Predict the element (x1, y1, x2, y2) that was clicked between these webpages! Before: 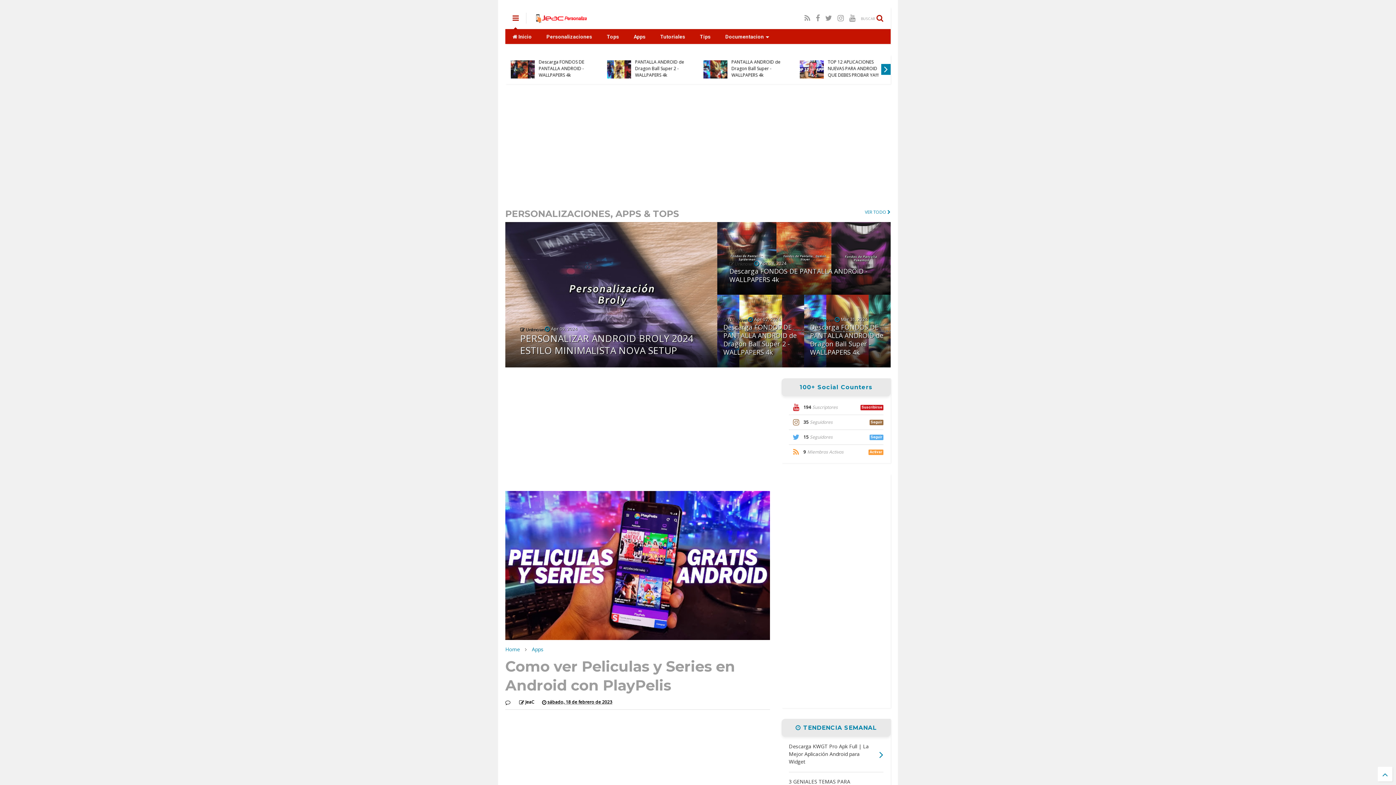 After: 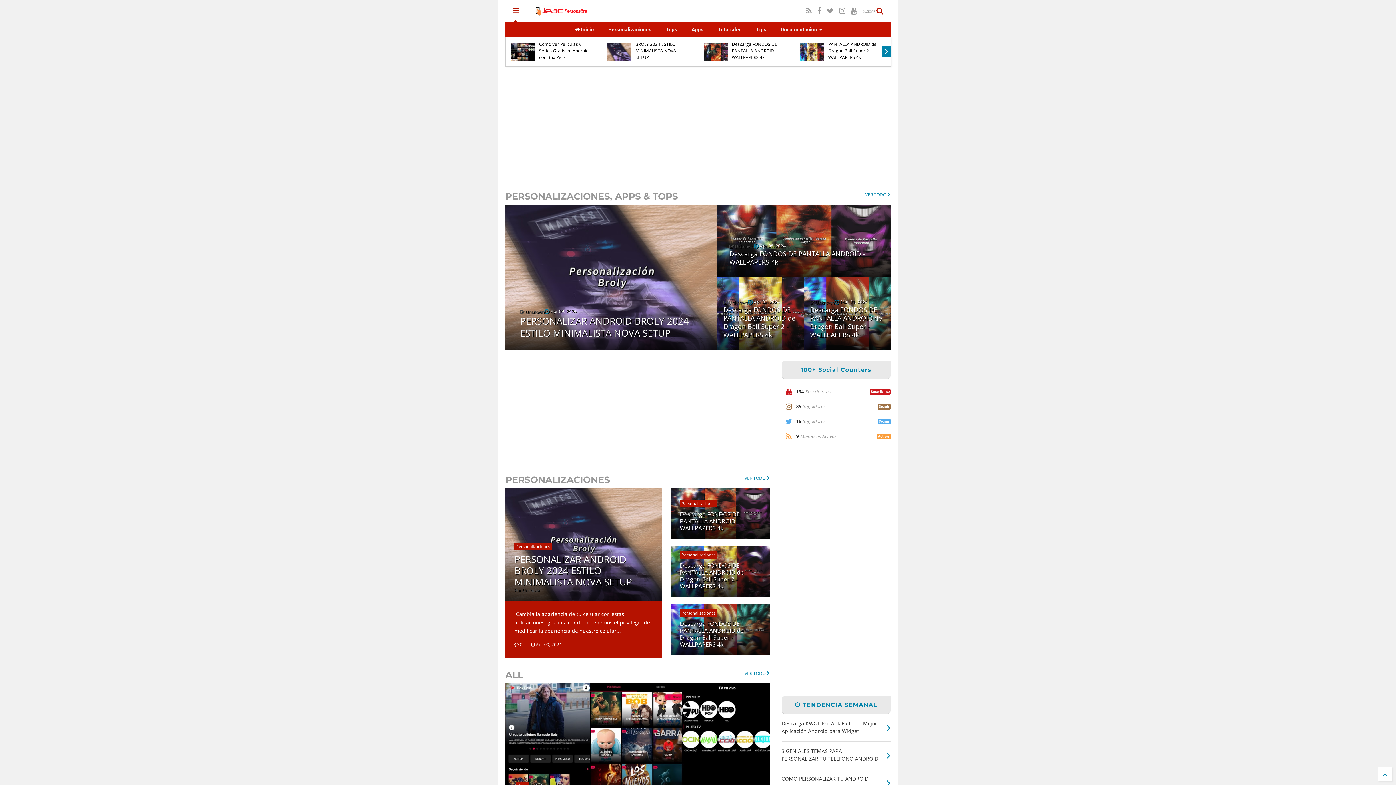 Action: label:  Inicio bbox: (505, 29, 539, 44)